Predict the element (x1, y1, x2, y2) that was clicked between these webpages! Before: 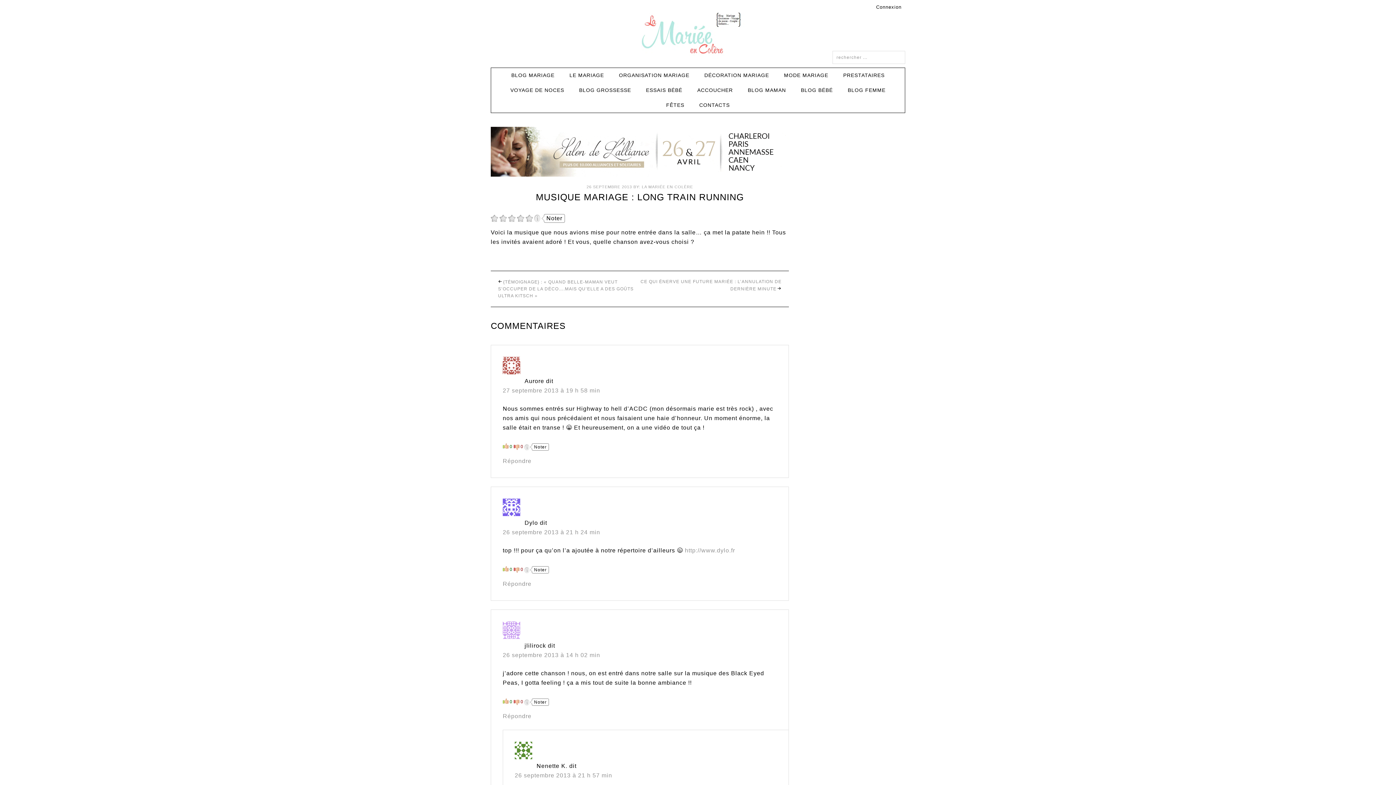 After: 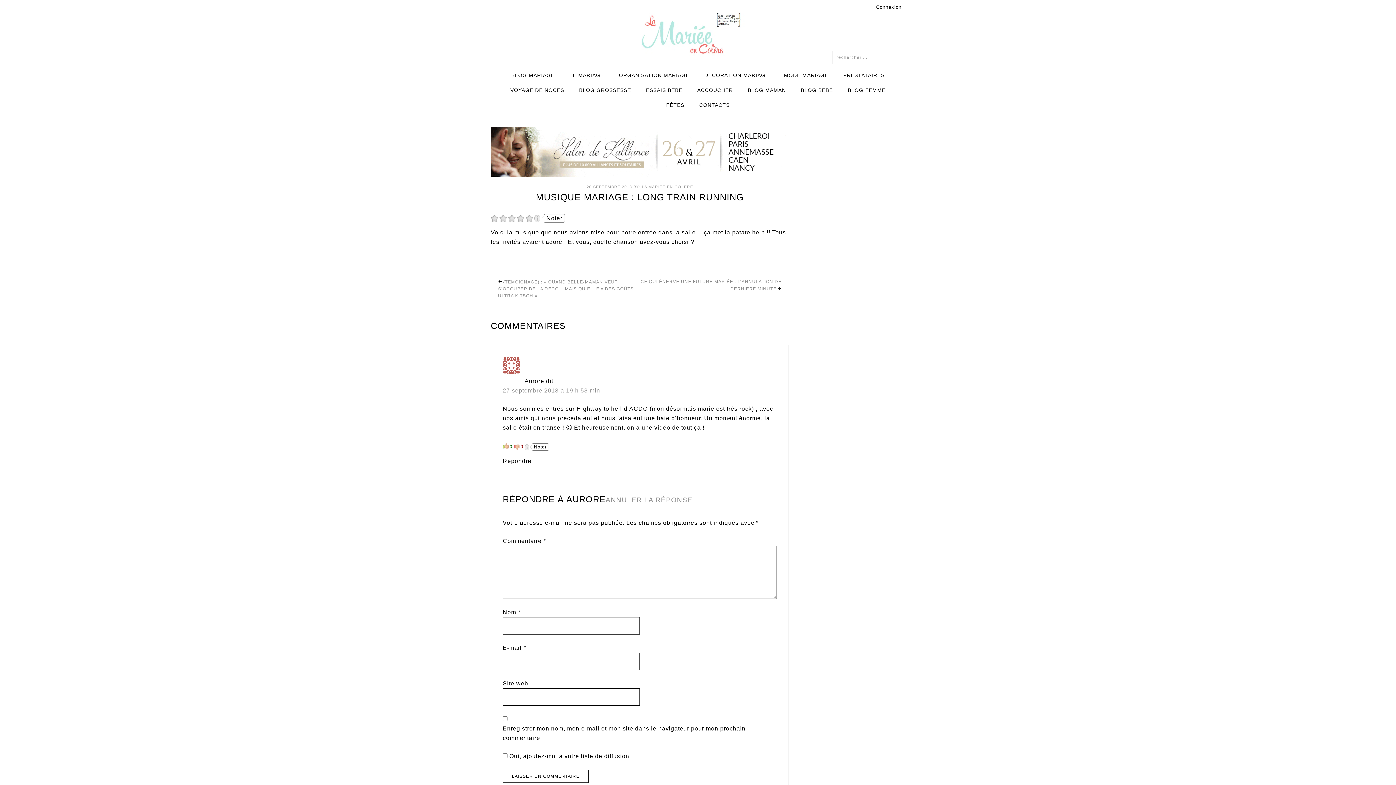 Action: bbox: (502, 458, 531, 464) label: Répondre à Aurore